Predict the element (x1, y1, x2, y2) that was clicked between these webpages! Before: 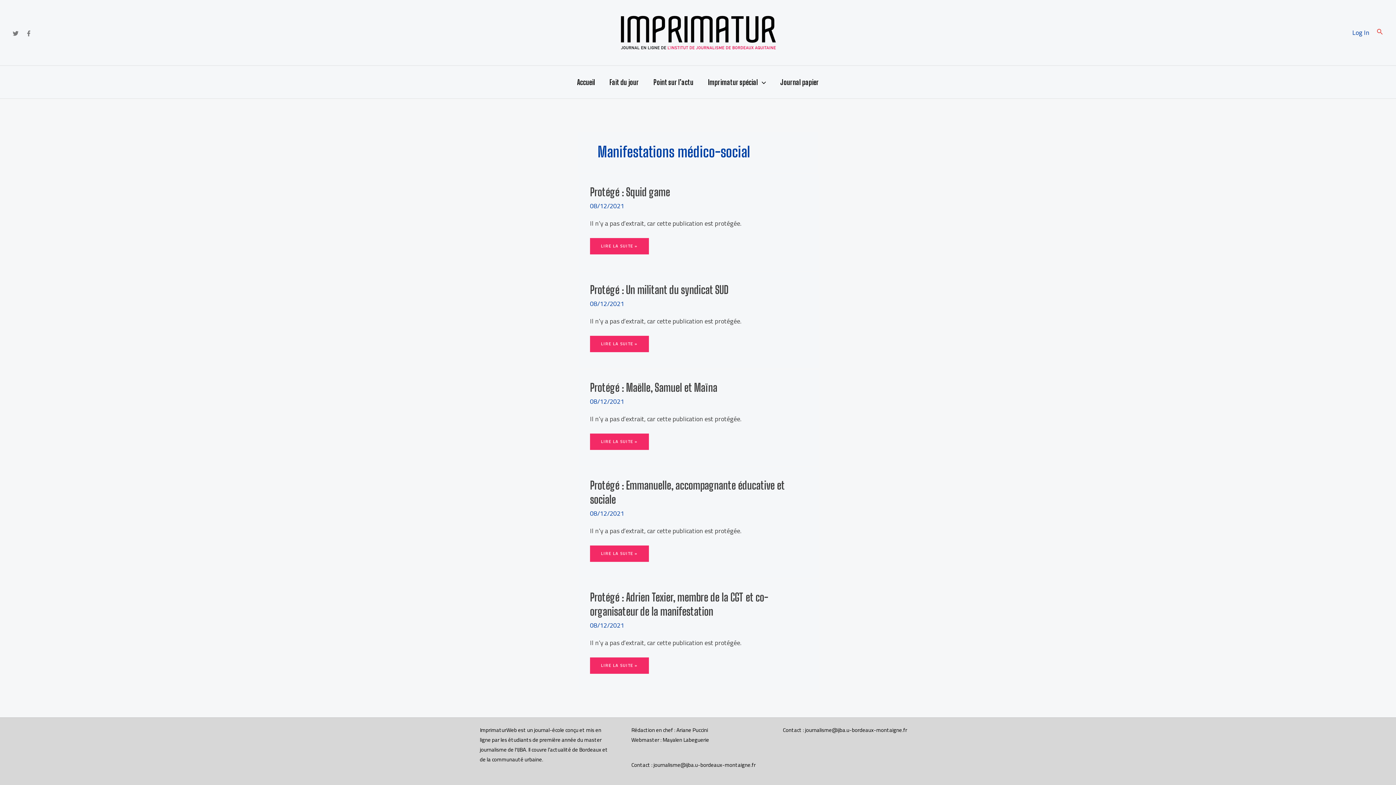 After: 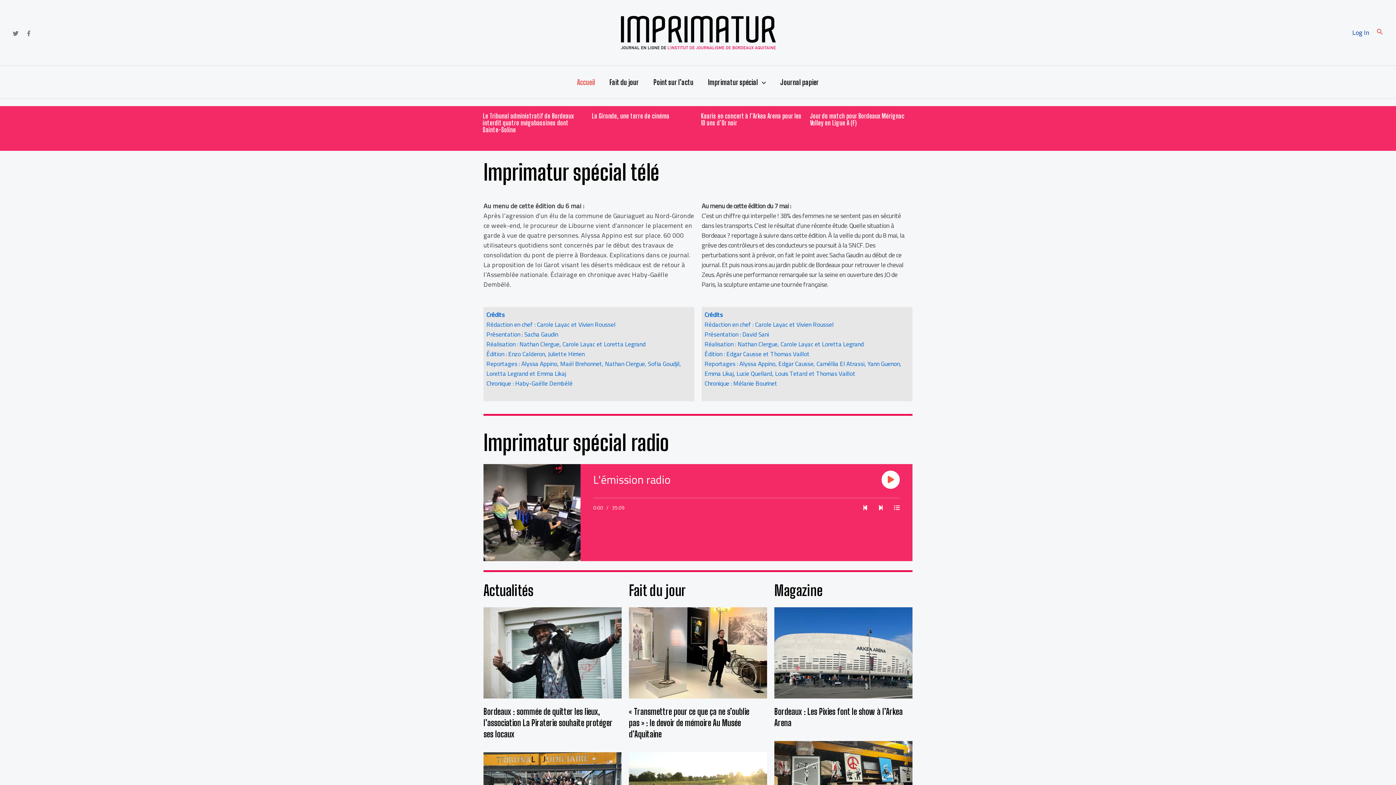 Action: label: Accueil bbox: (570, 69, 602, 94)